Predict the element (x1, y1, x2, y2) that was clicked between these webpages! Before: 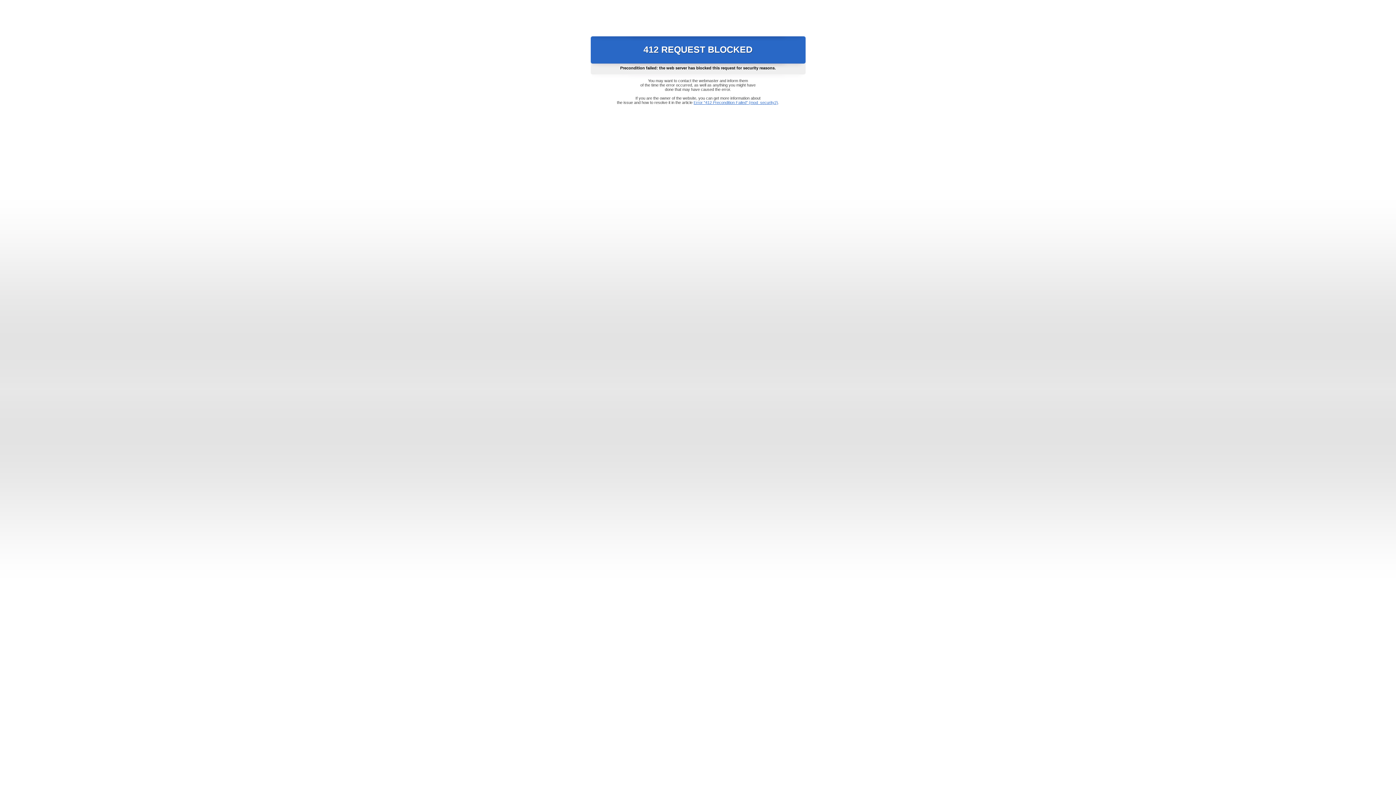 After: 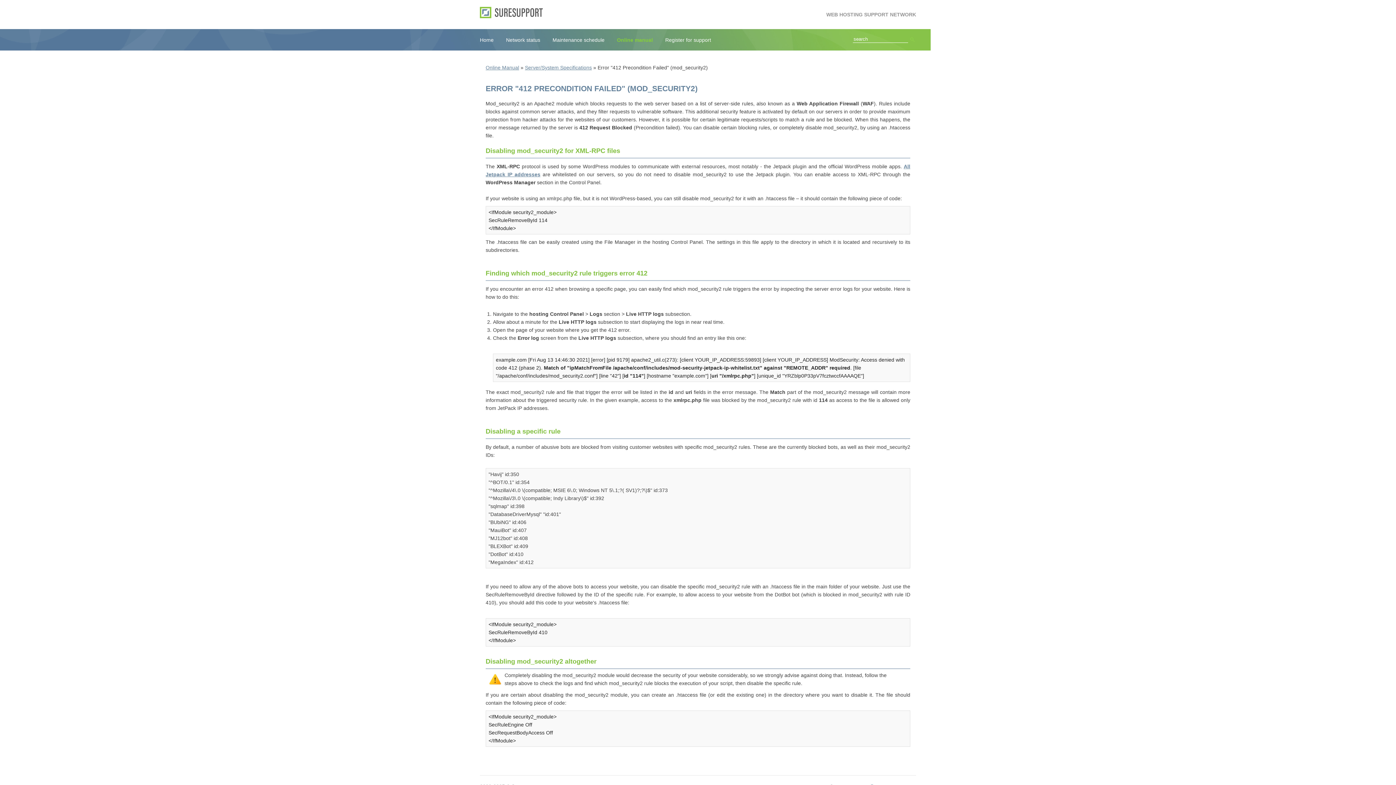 Action: label: Error "412 Precondition Failed" (mod_security2) bbox: (693, 100, 778, 104)